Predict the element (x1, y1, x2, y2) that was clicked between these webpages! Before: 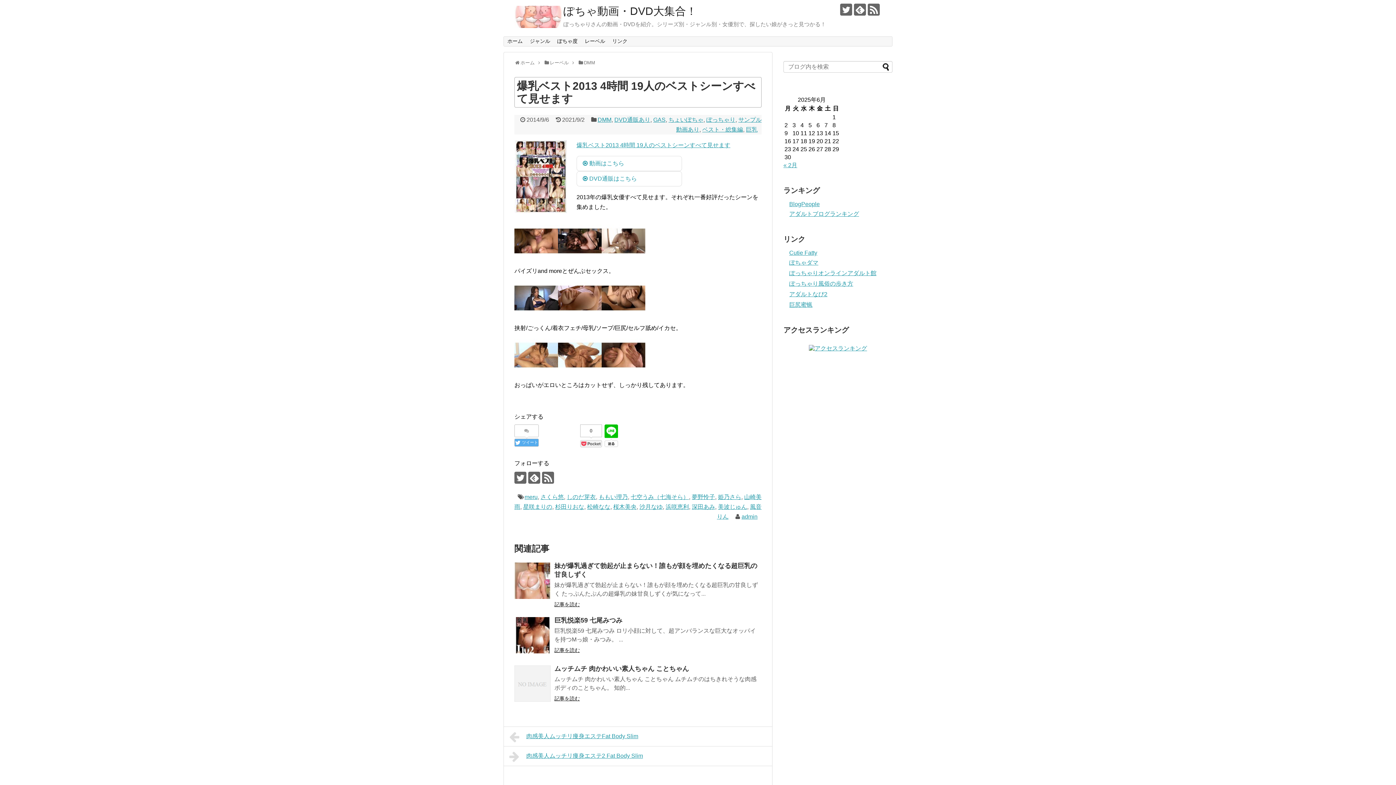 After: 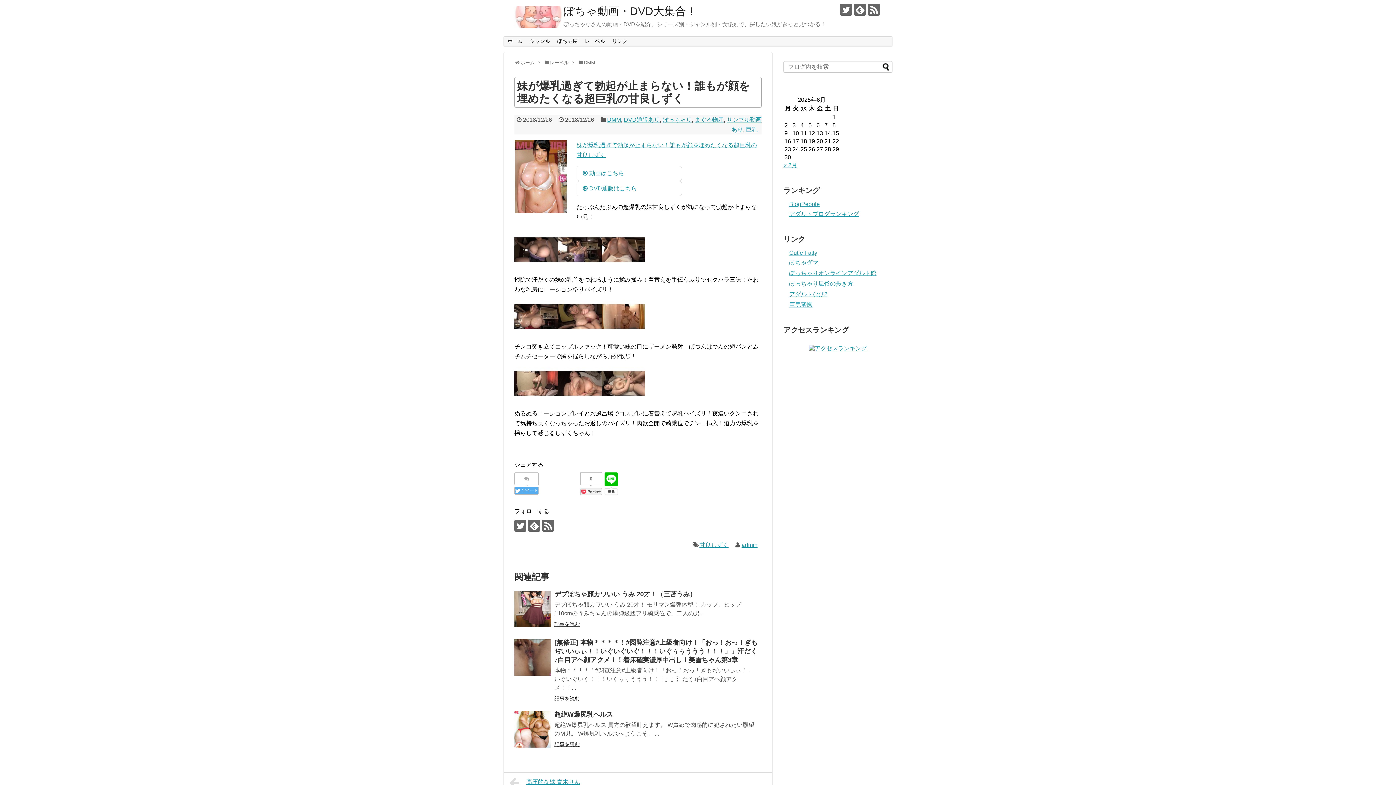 Action: bbox: (554, 601, 580, 607) label: 記事を読む